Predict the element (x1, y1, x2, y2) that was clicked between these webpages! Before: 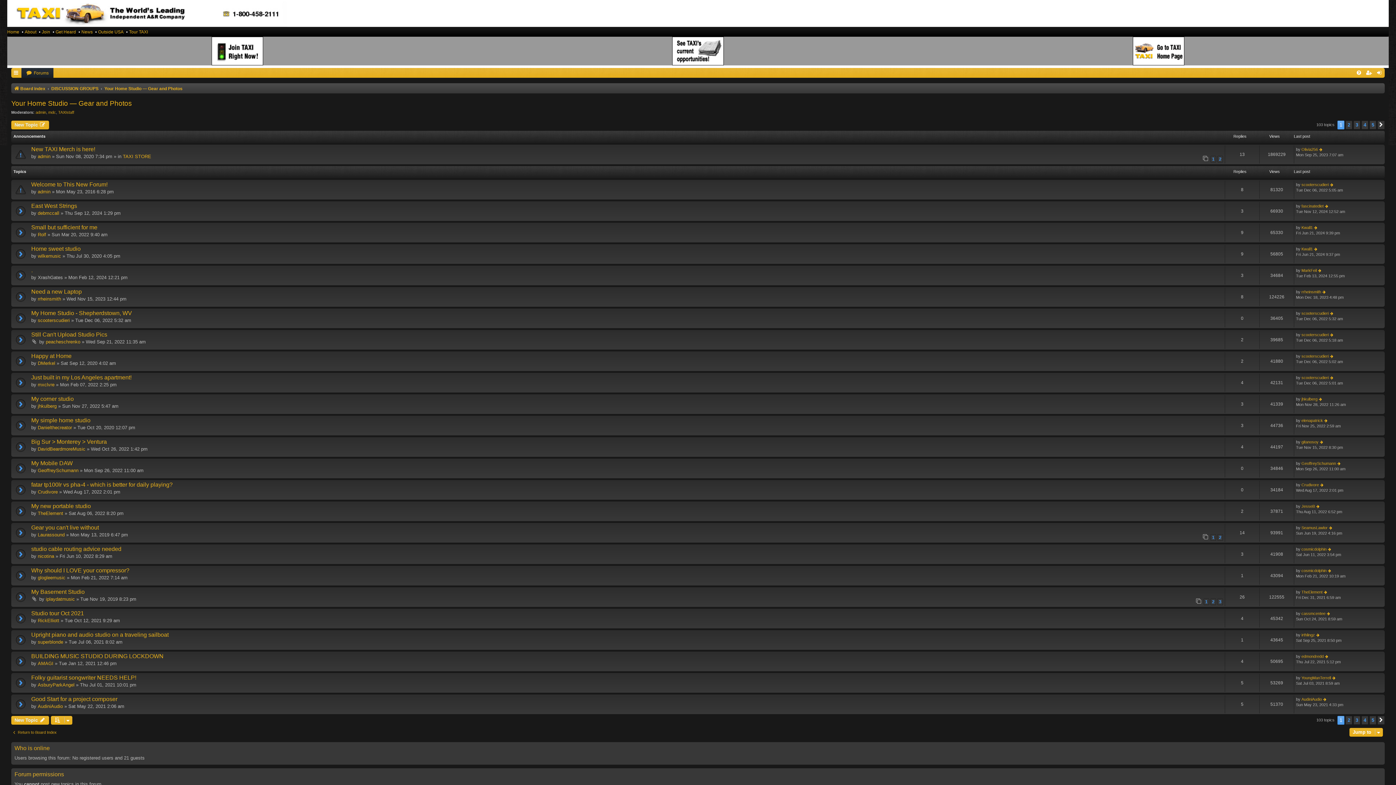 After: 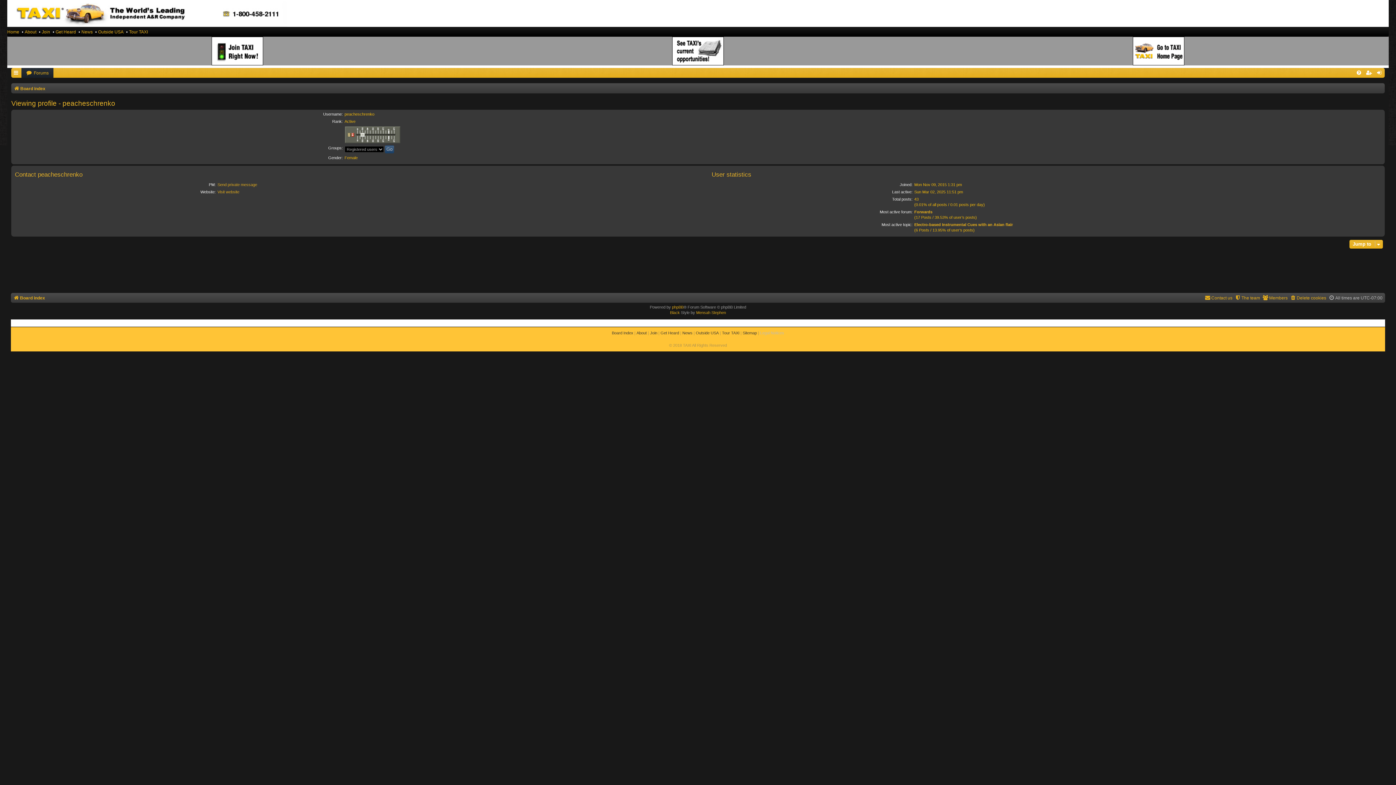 Action: label: peacheschrenko bbox: (45, 339, 80, 344)